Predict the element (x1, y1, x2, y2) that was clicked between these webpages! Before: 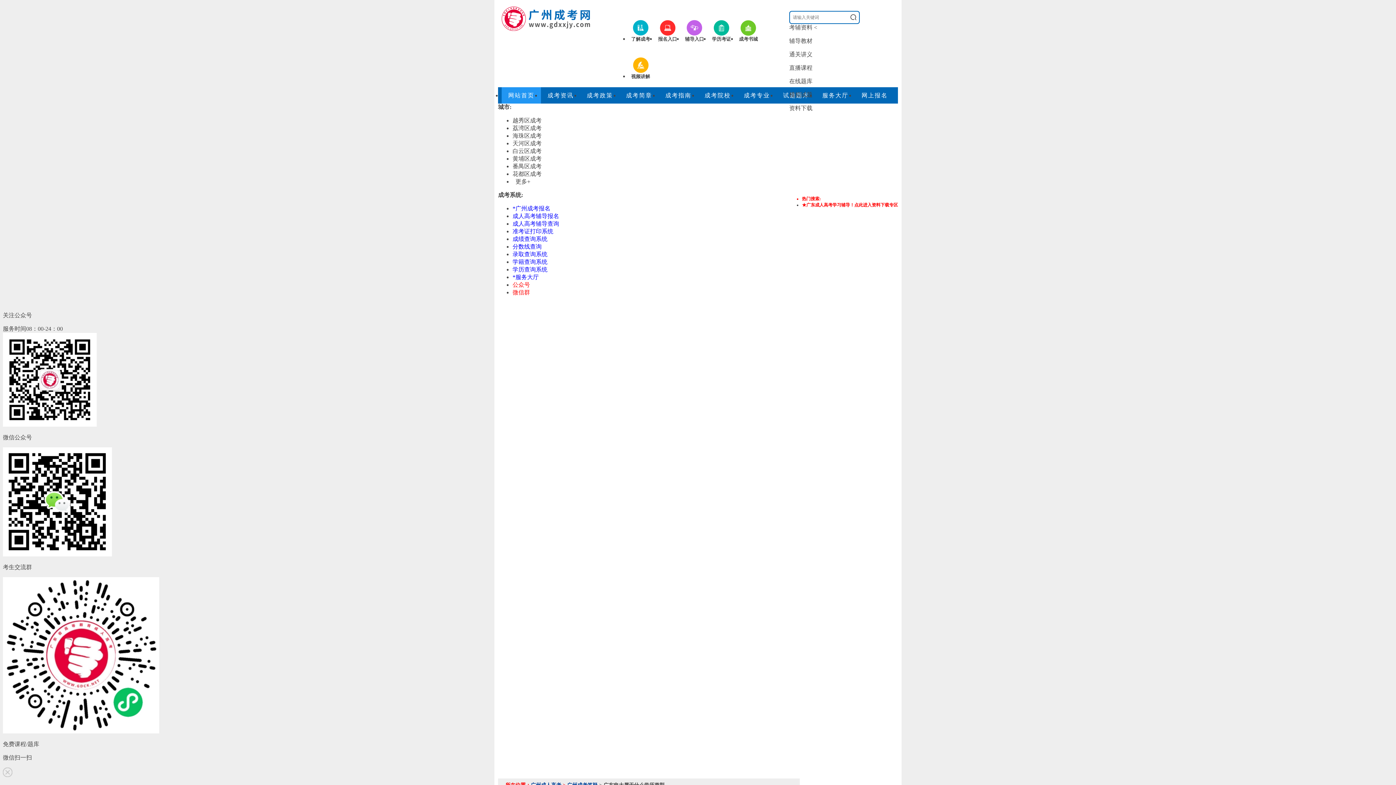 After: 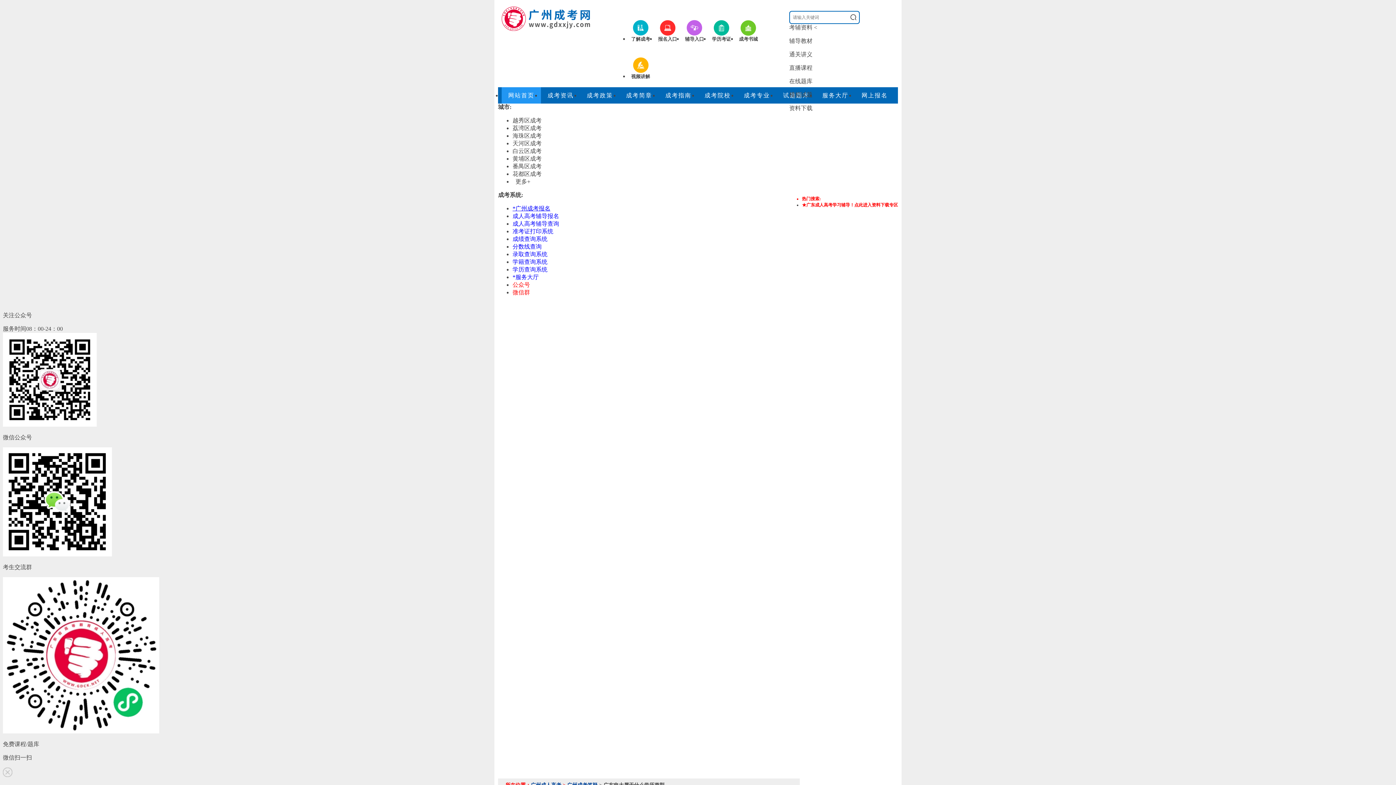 Action: bbox: (512, 205, 550, 211) label: *广州成考报名